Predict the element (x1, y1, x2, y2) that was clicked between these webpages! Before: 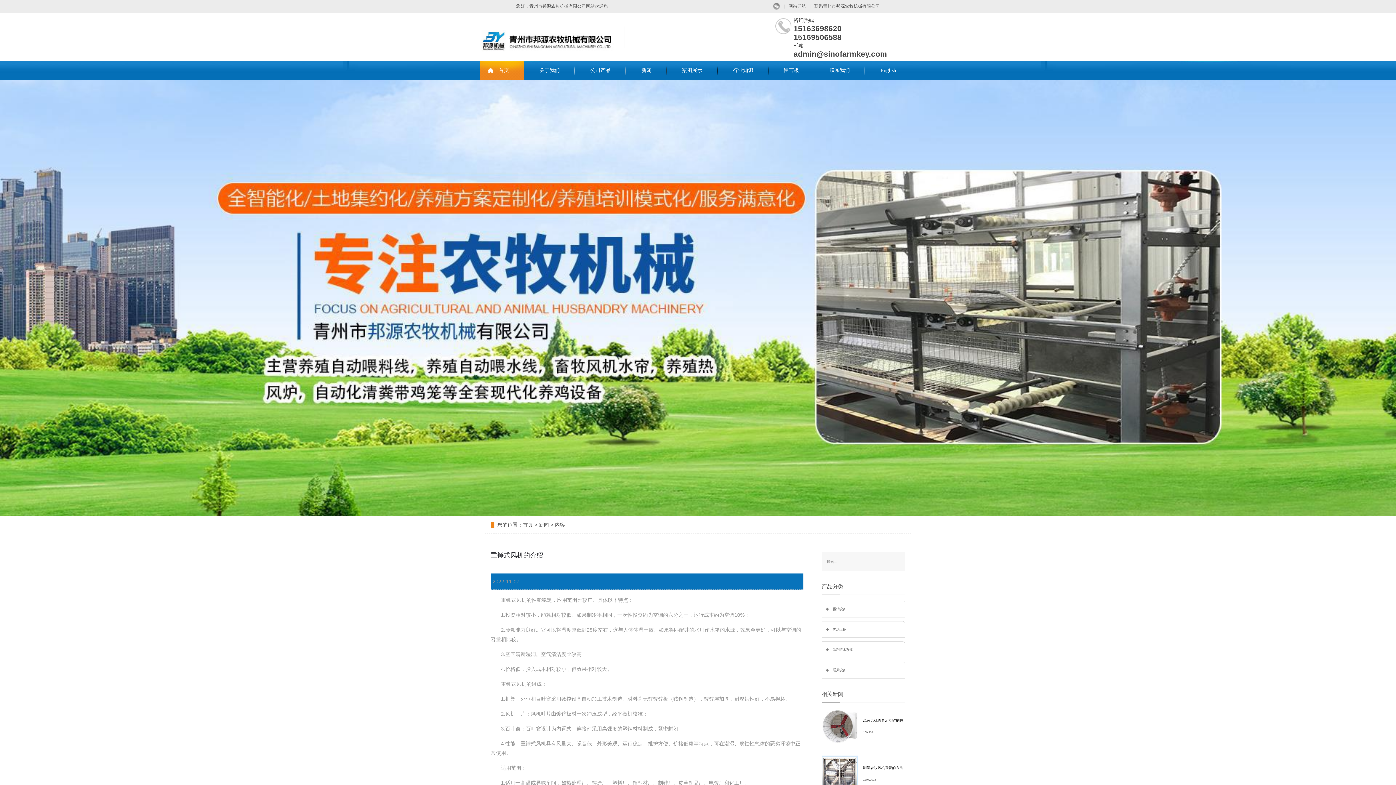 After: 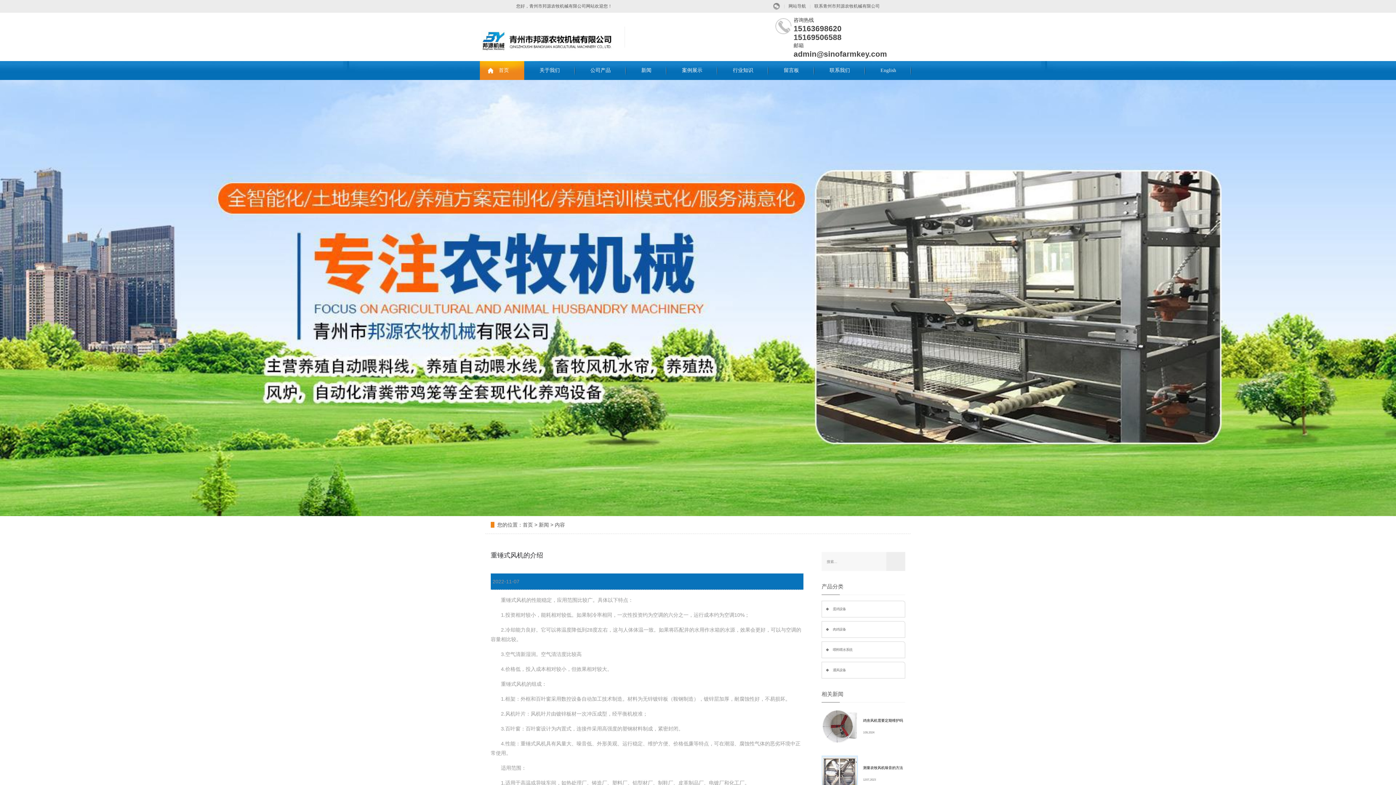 Action: bbox: (886, 552, 905, 571)